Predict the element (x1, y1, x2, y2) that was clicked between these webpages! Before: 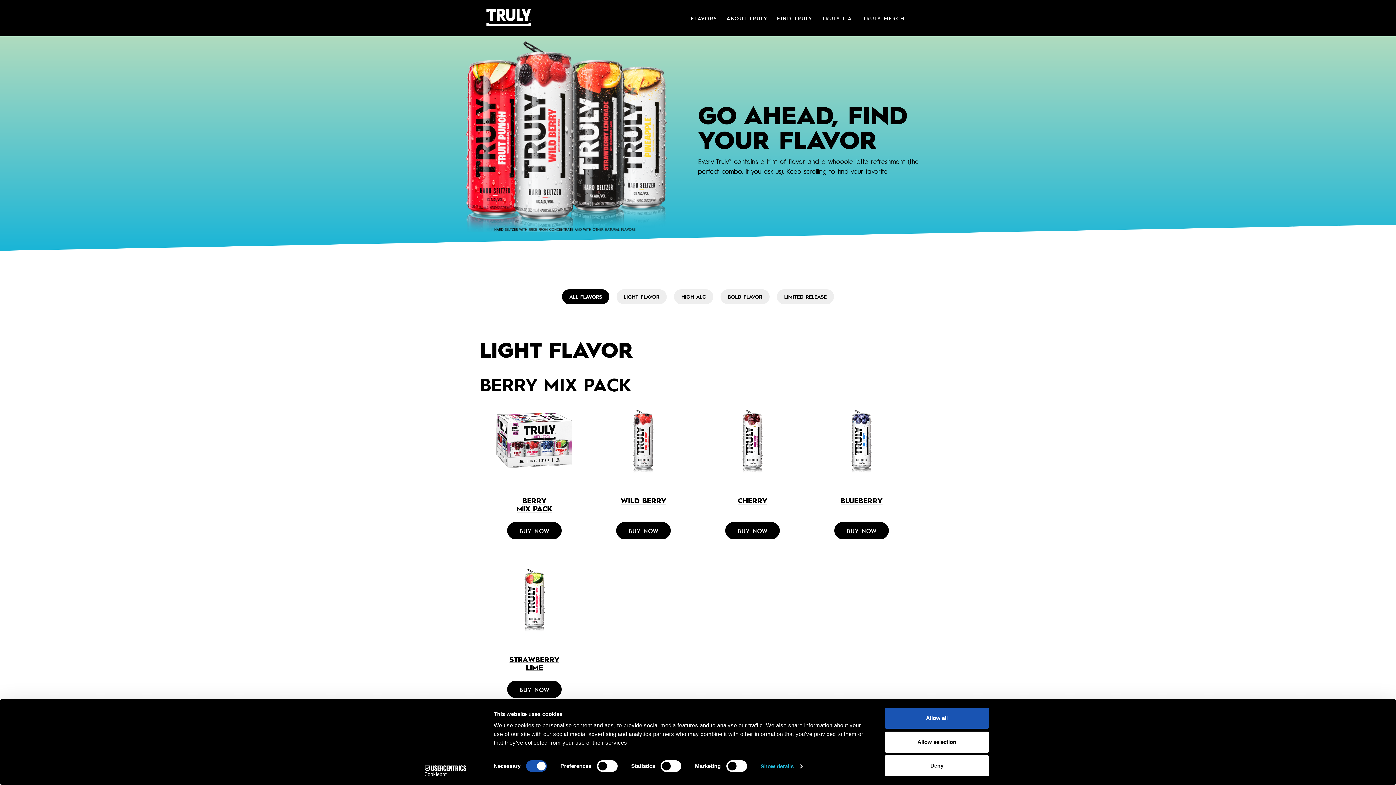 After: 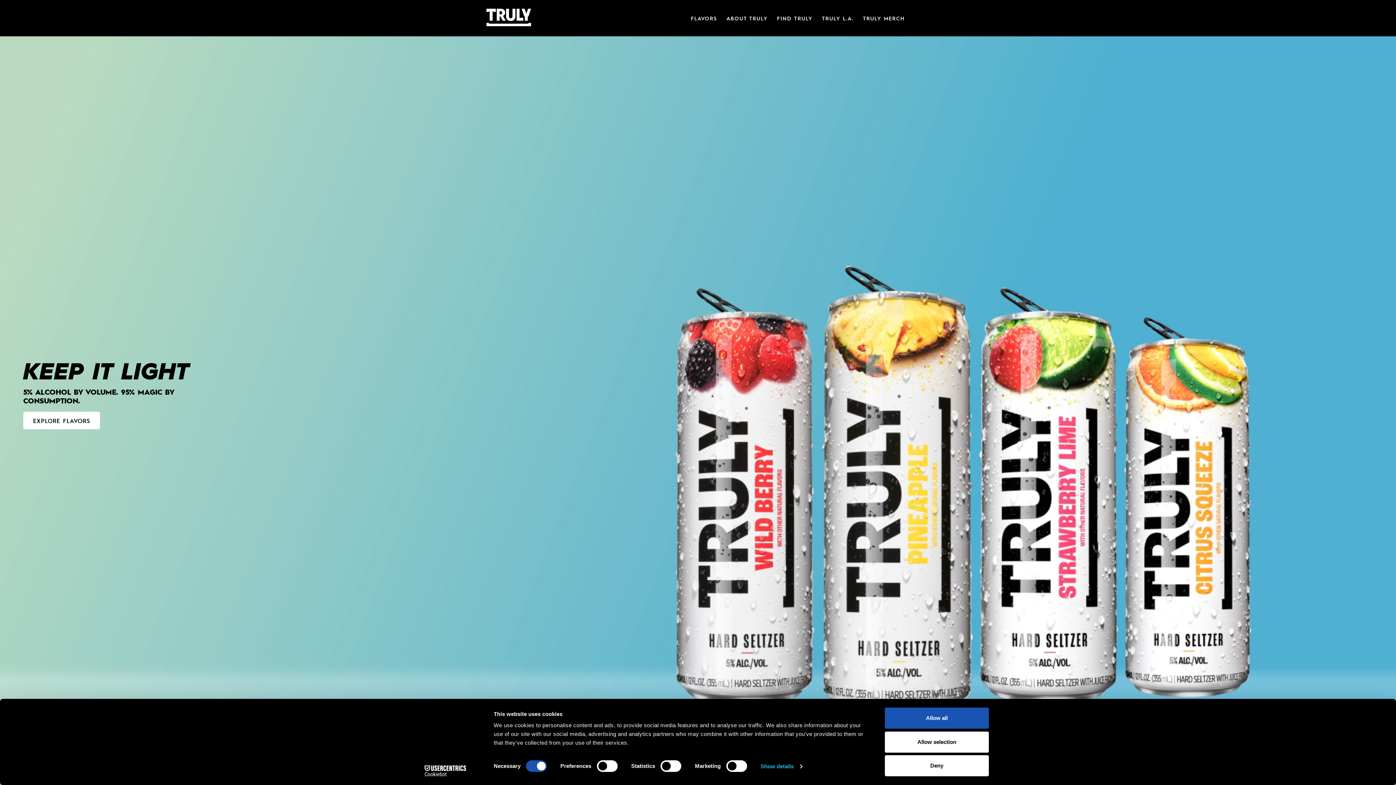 Action: label: Truly Home Page bbox: (486, 8, 531, 27)